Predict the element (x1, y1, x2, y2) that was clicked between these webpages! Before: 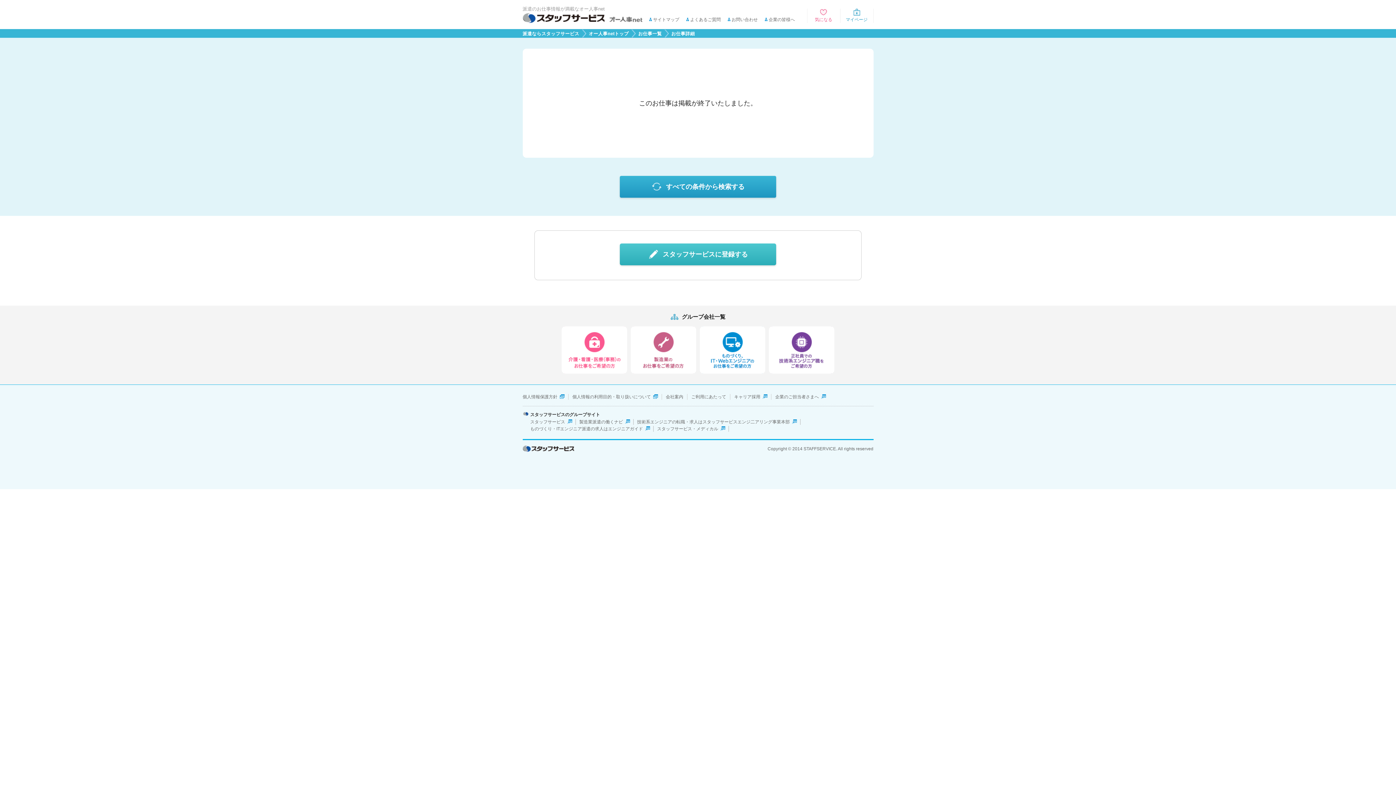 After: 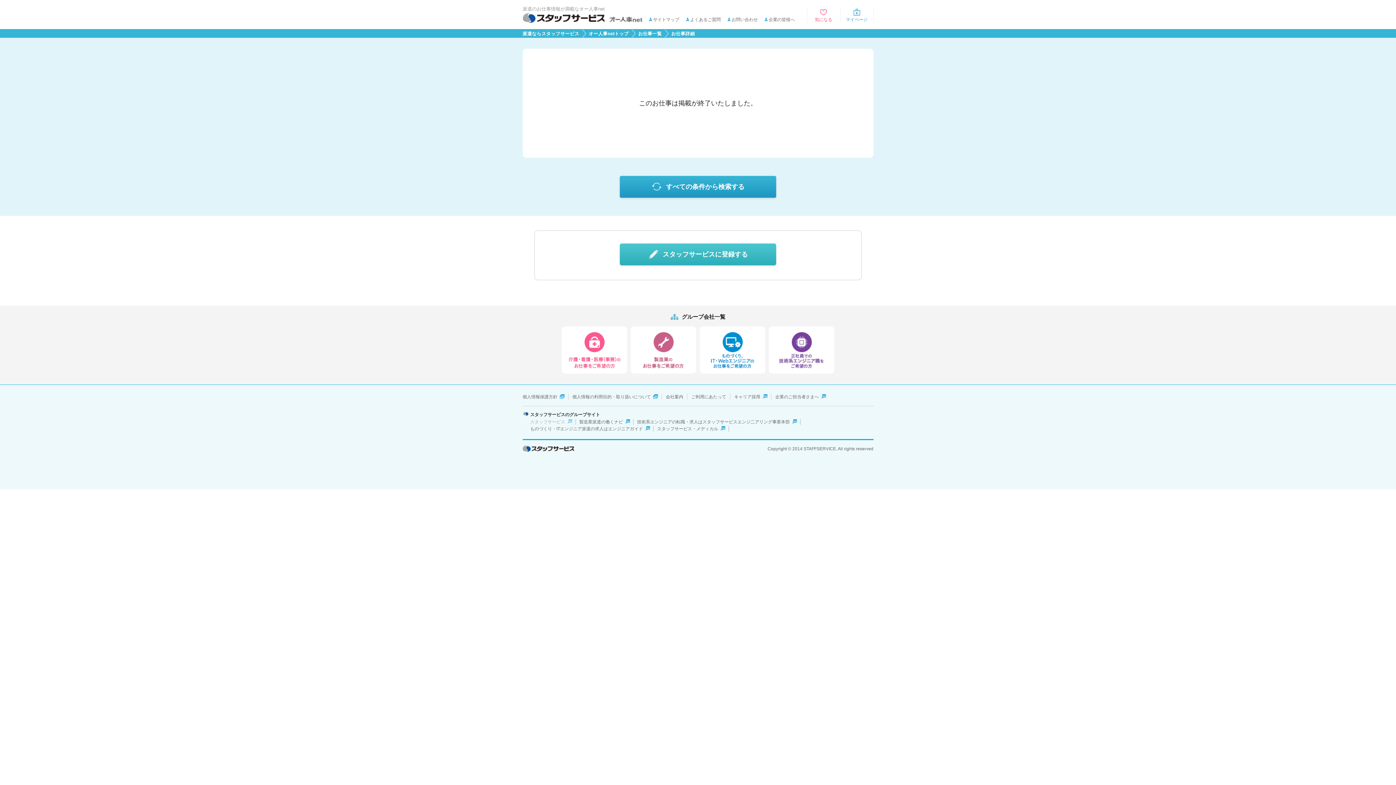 Action: label: スタッフサービス bbox: (530, 419, 572, 424)